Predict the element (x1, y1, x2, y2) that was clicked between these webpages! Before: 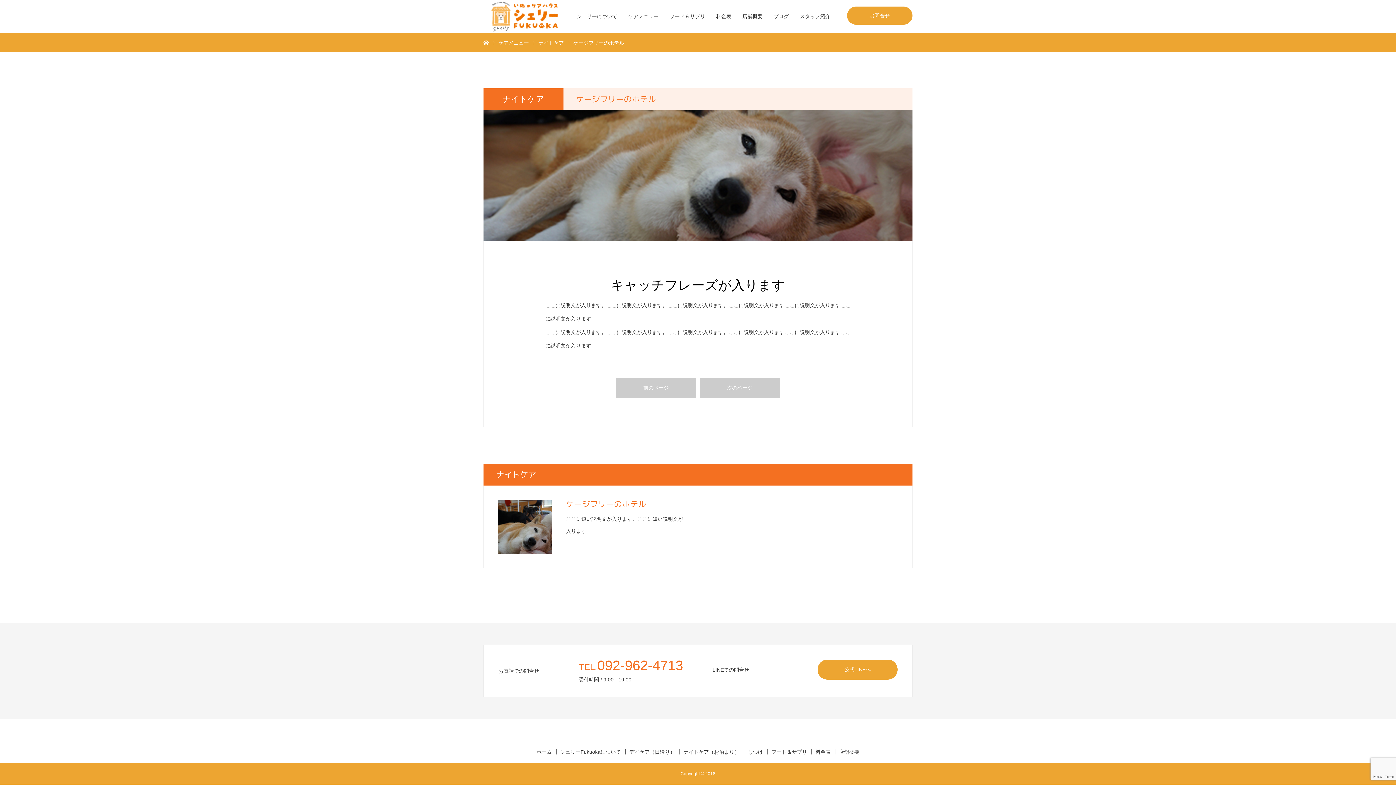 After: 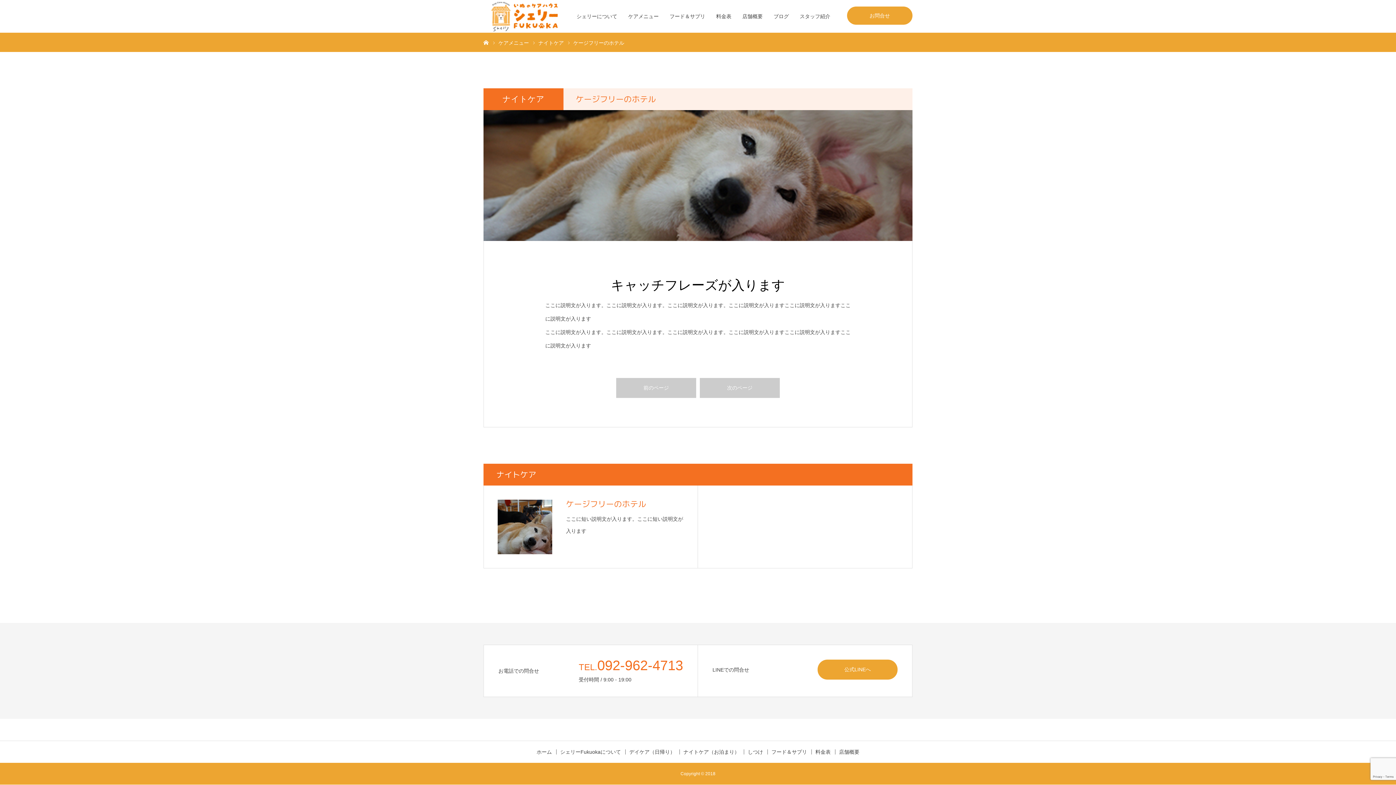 Action: bbox: (484, 486, 697, 568) label: ケージフリーのホテル

ここに短い説明文が入ります。ここに短い説明文が入ります